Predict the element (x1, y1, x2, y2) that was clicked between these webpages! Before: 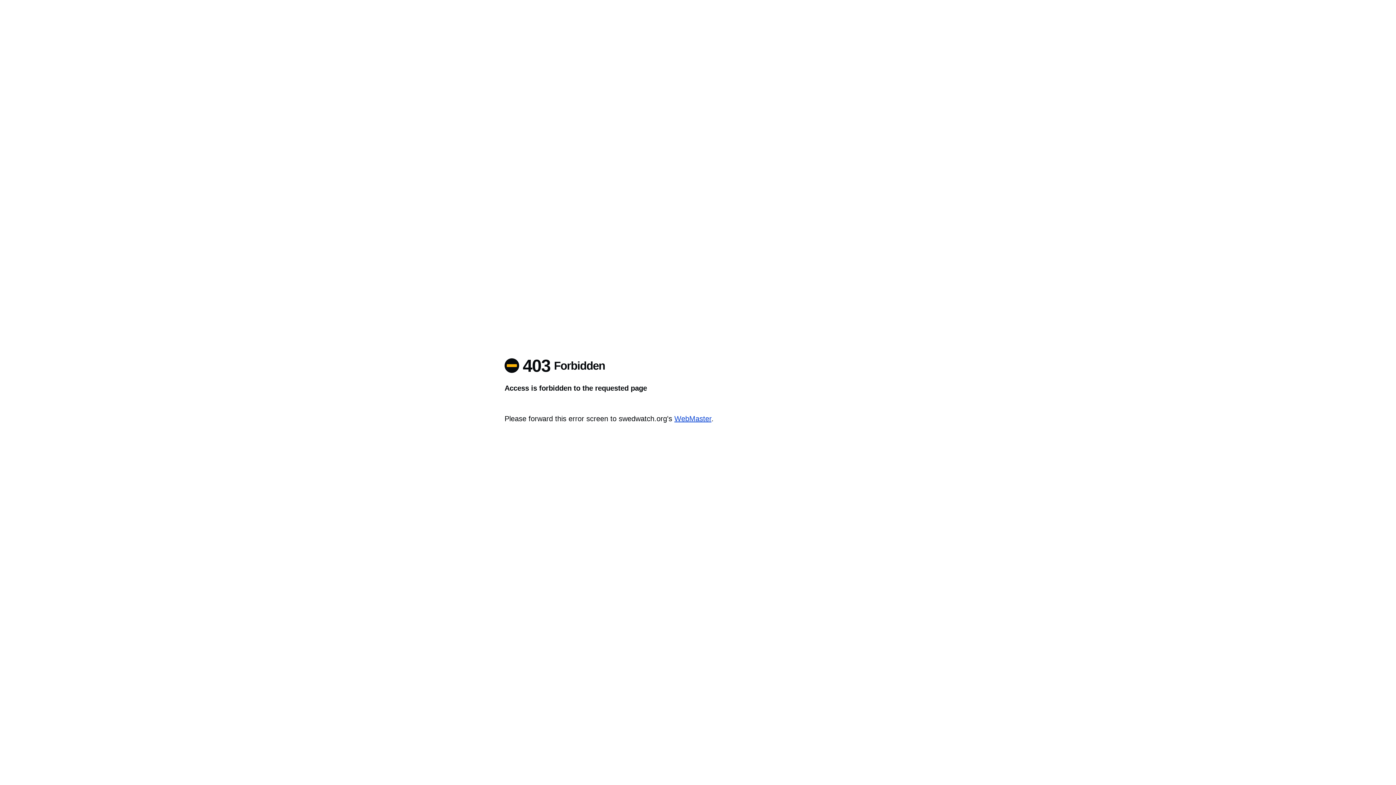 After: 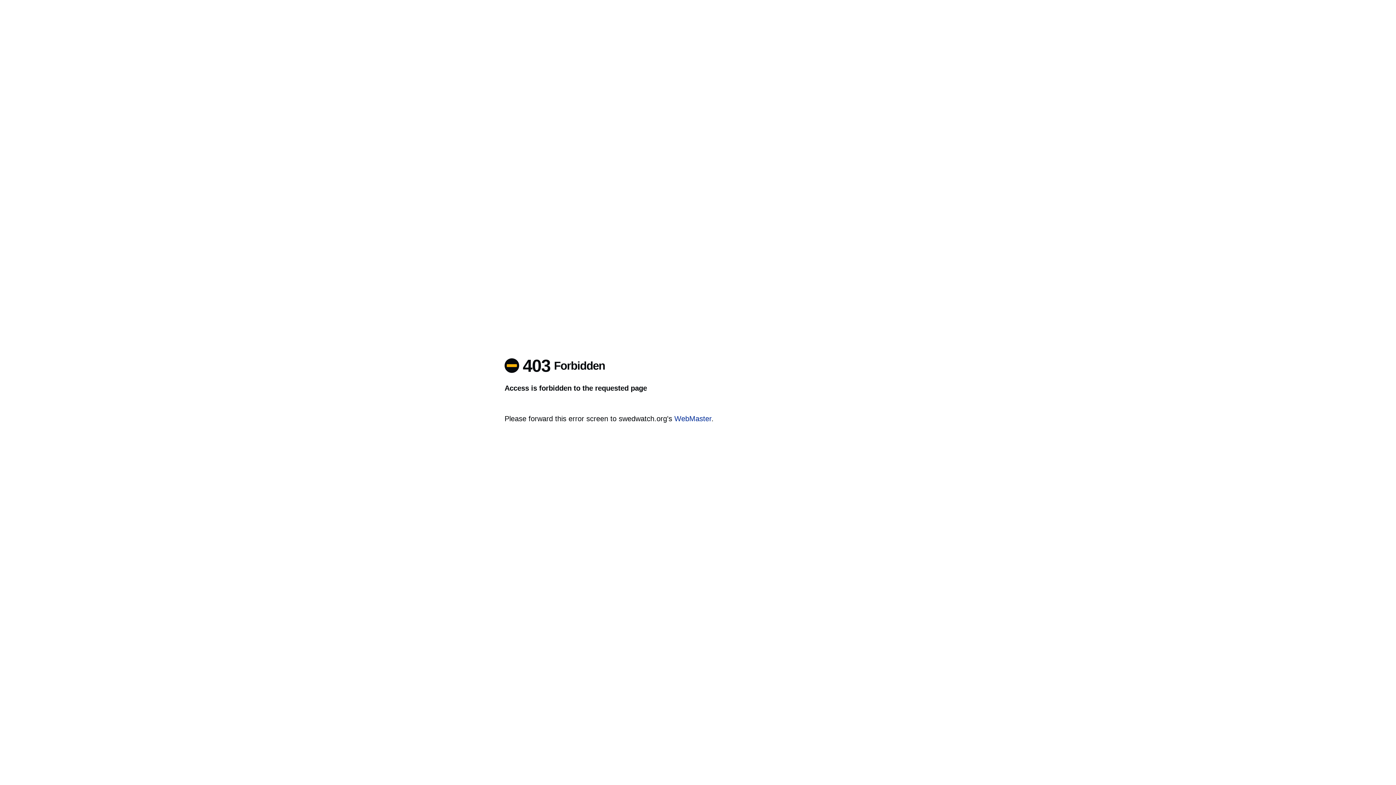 Action: label: WebMaster bbox: (674, 414, 711, 422)